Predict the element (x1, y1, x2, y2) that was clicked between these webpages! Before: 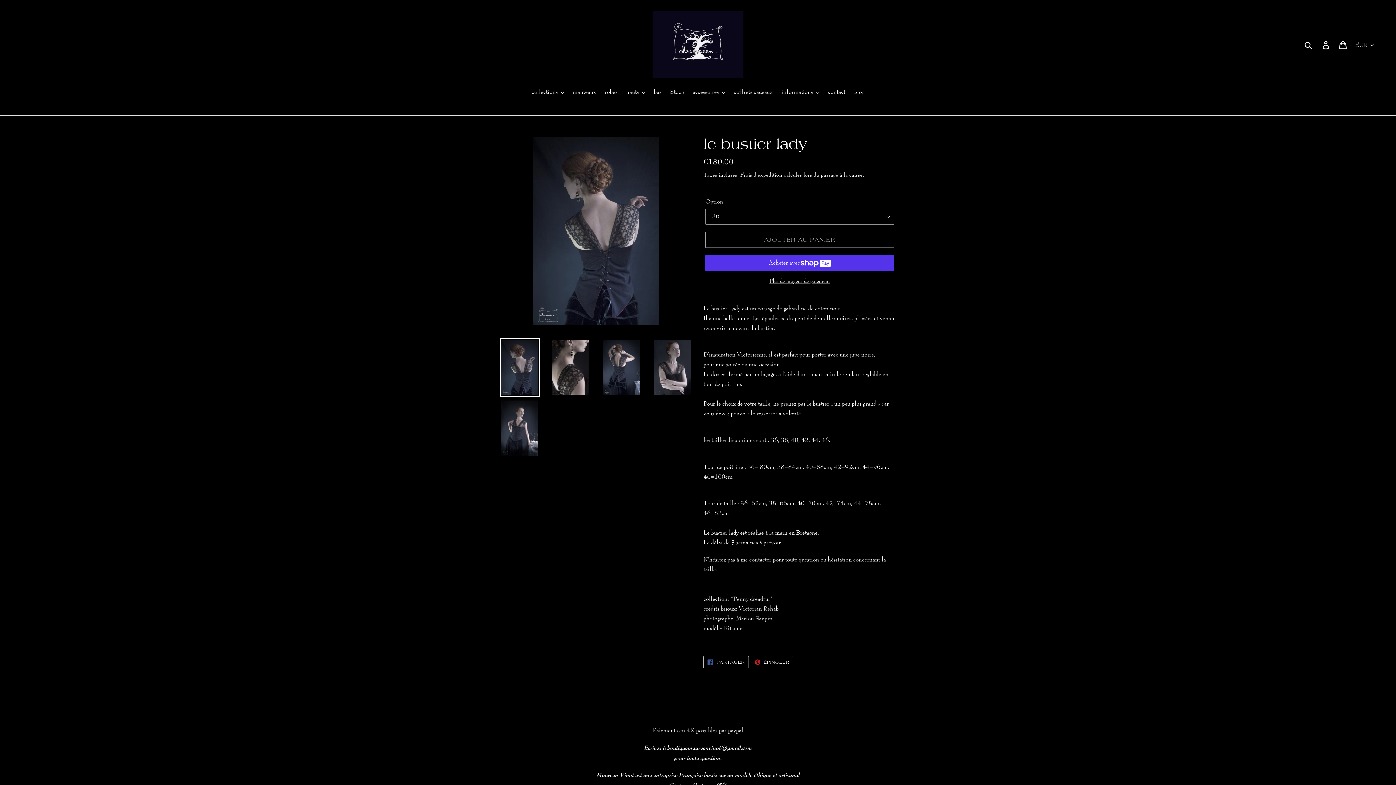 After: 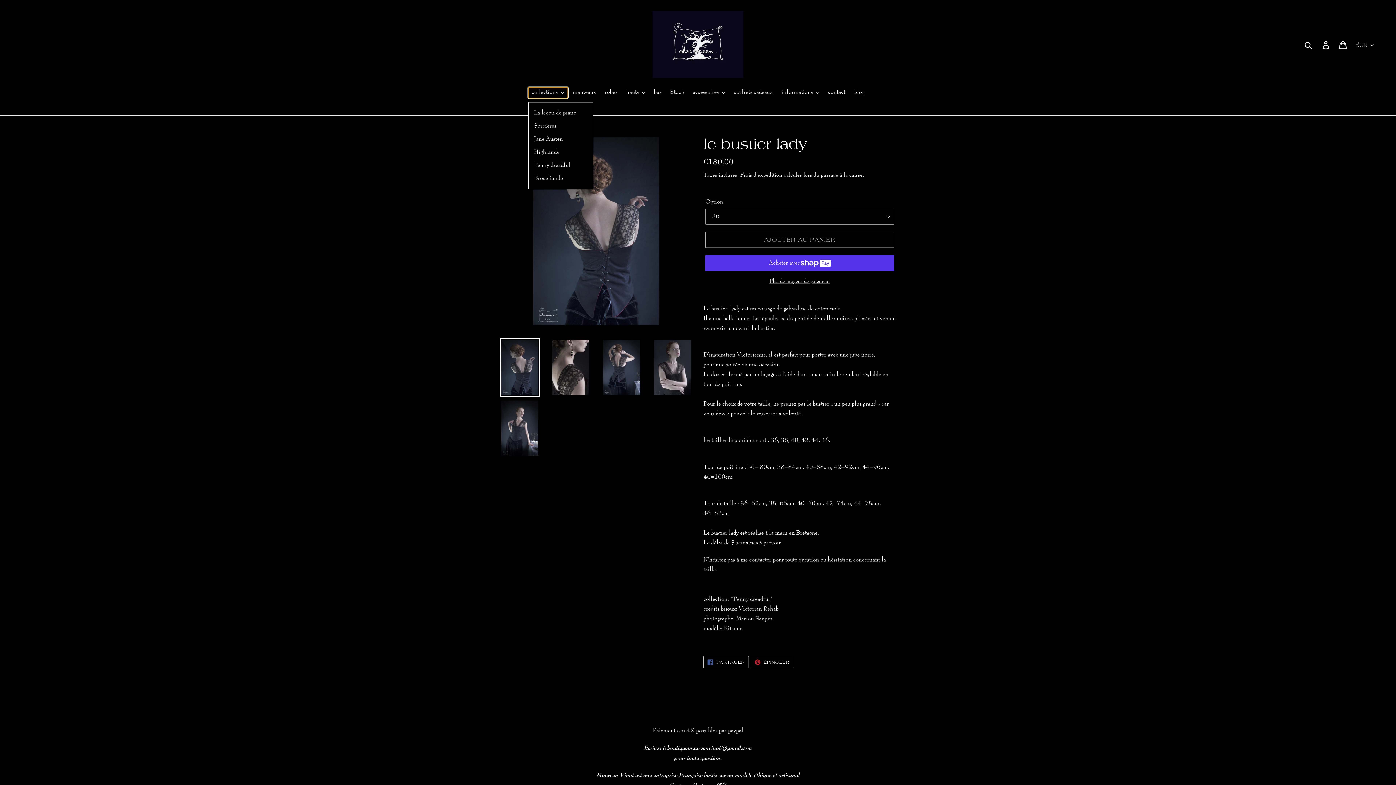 Action: label: collections bbox: (528, 87, 567, 98)